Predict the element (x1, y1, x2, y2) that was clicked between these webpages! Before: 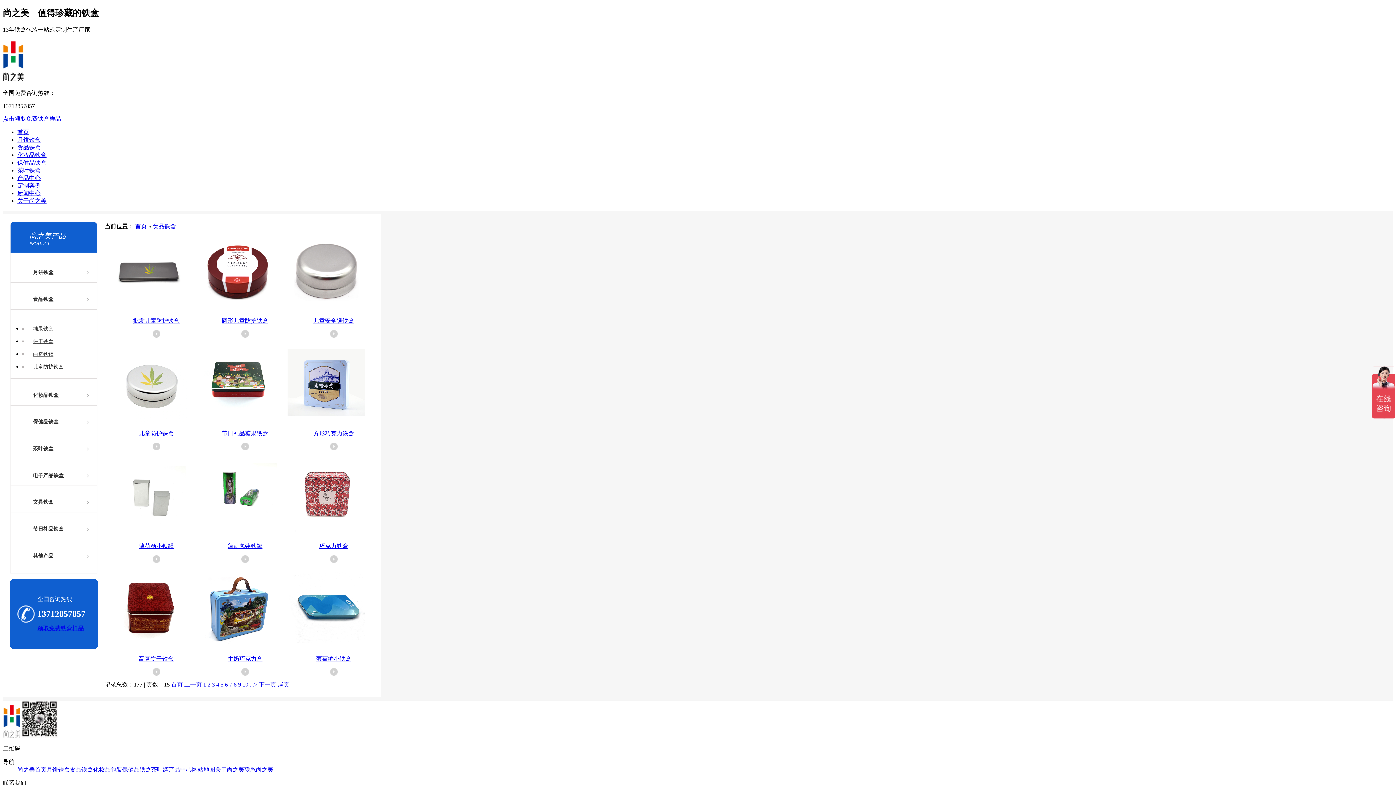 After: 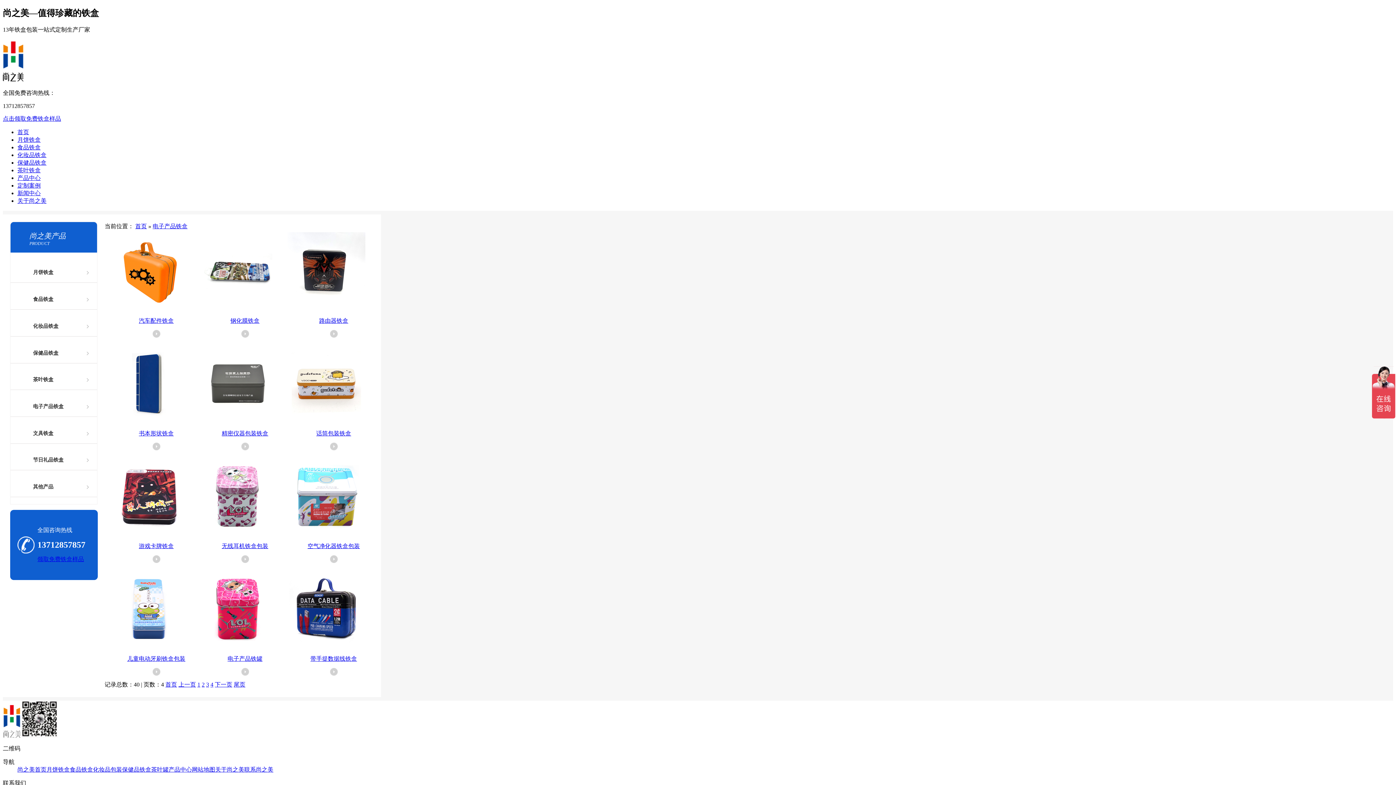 Action: bbox: (10, 466, 97, 486) label: 电子产品铁盒